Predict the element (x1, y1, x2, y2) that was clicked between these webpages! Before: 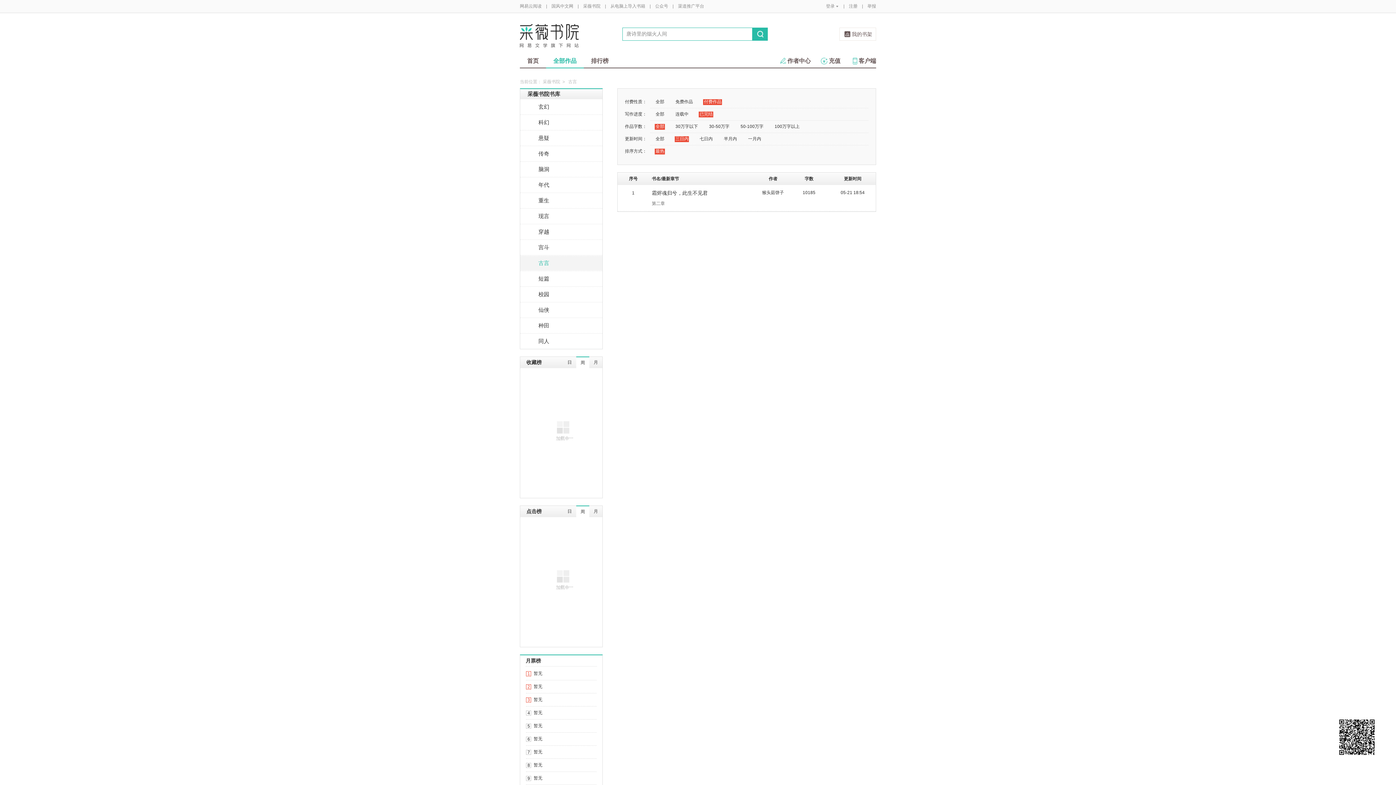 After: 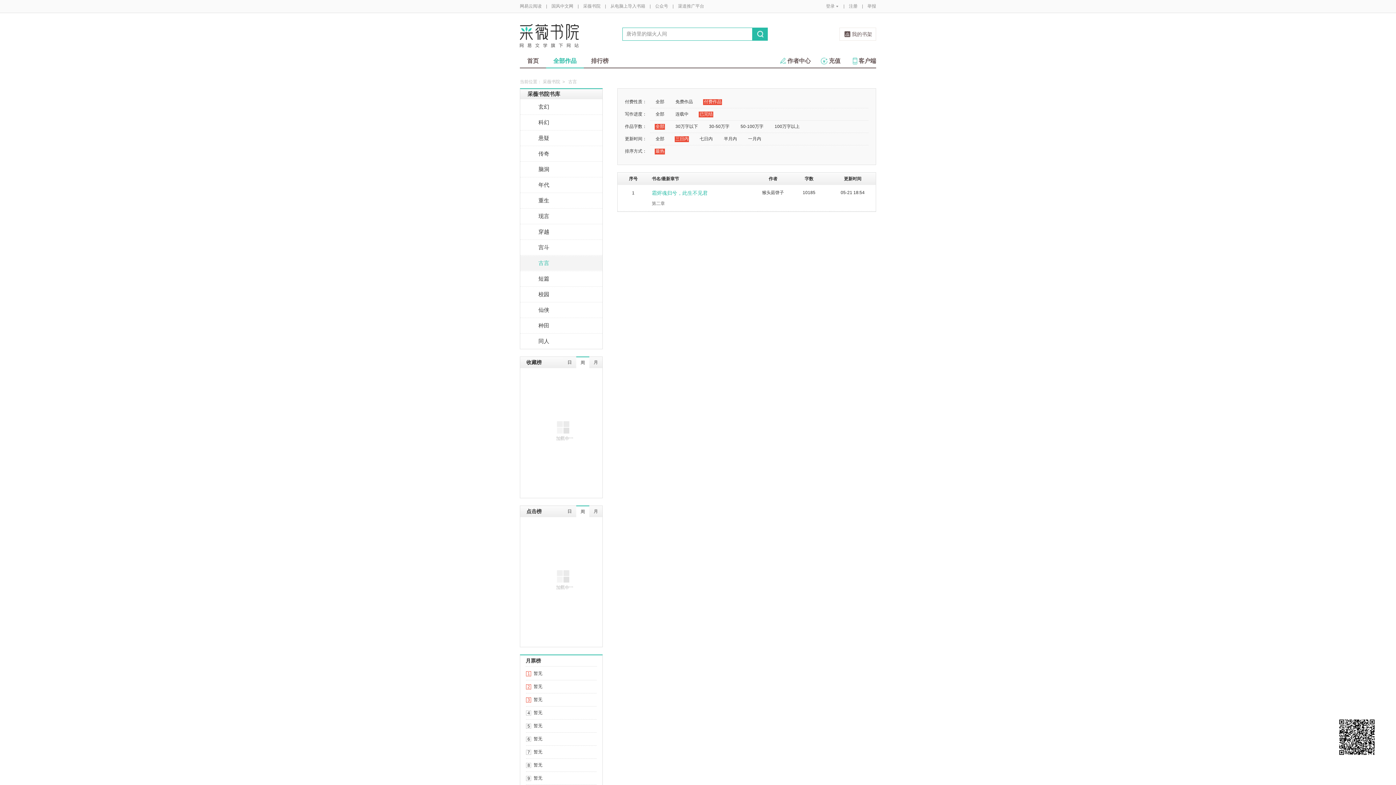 Action: bbox: (652, 190, 708, 196) label: 霜烬魂归兮，此生不见君